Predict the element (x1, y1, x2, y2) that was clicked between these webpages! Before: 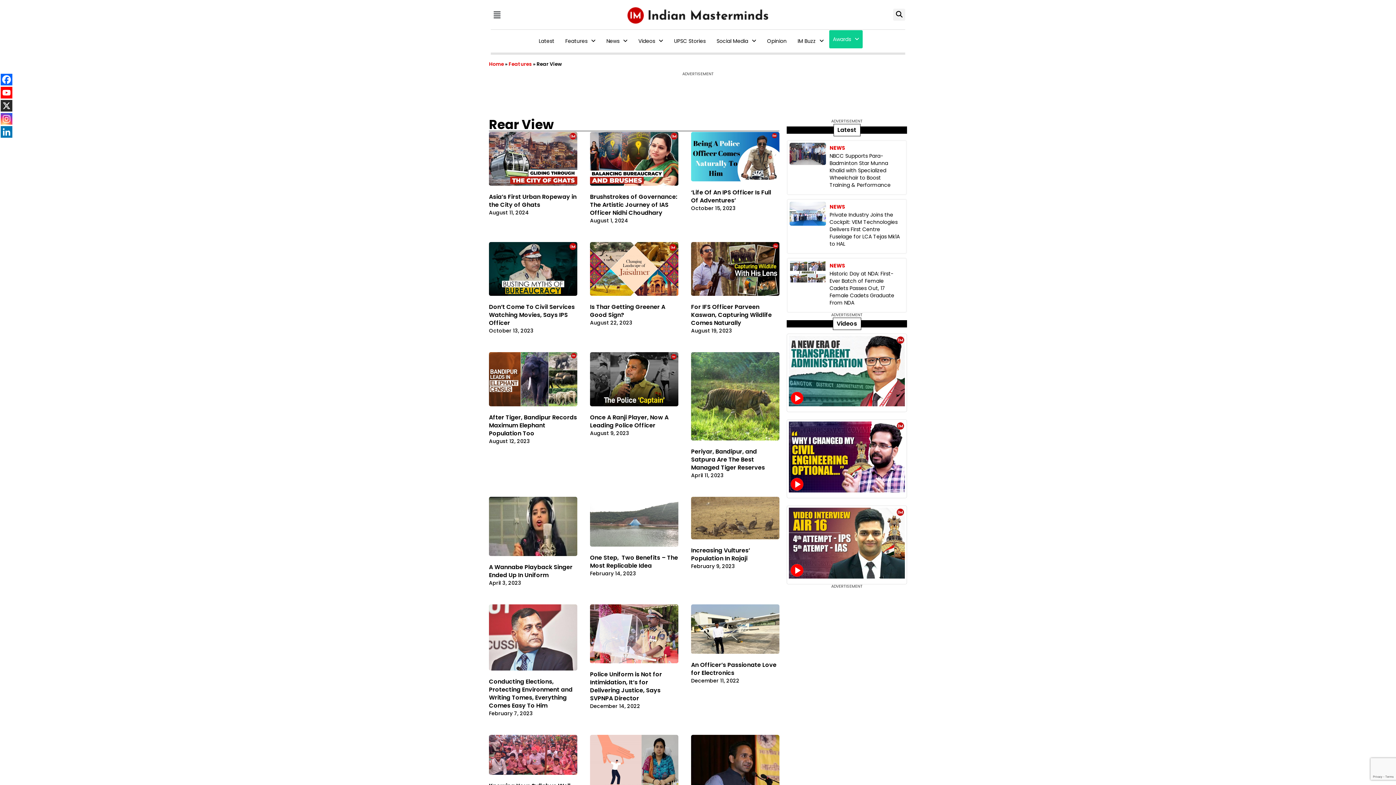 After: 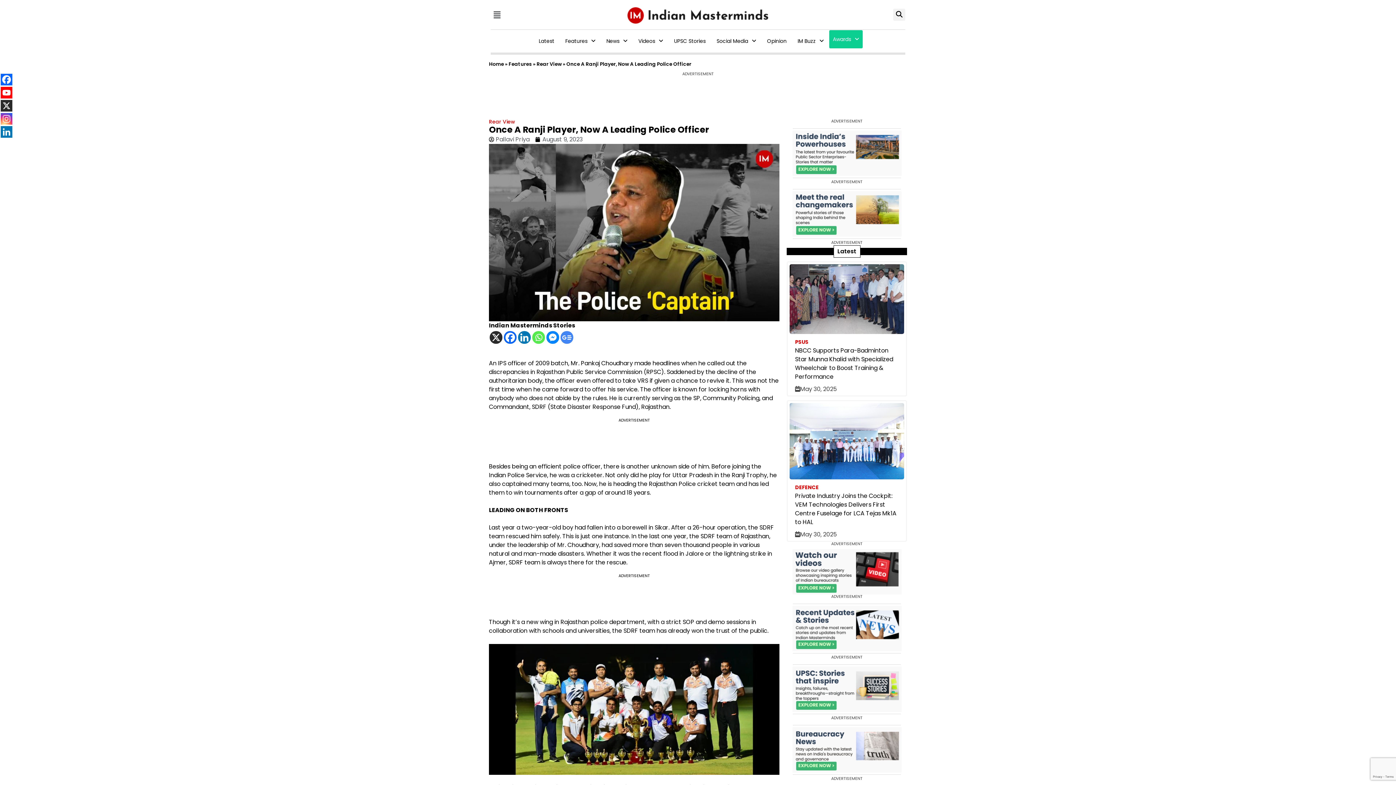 Action: bbox: (590, 352, 678, 406)